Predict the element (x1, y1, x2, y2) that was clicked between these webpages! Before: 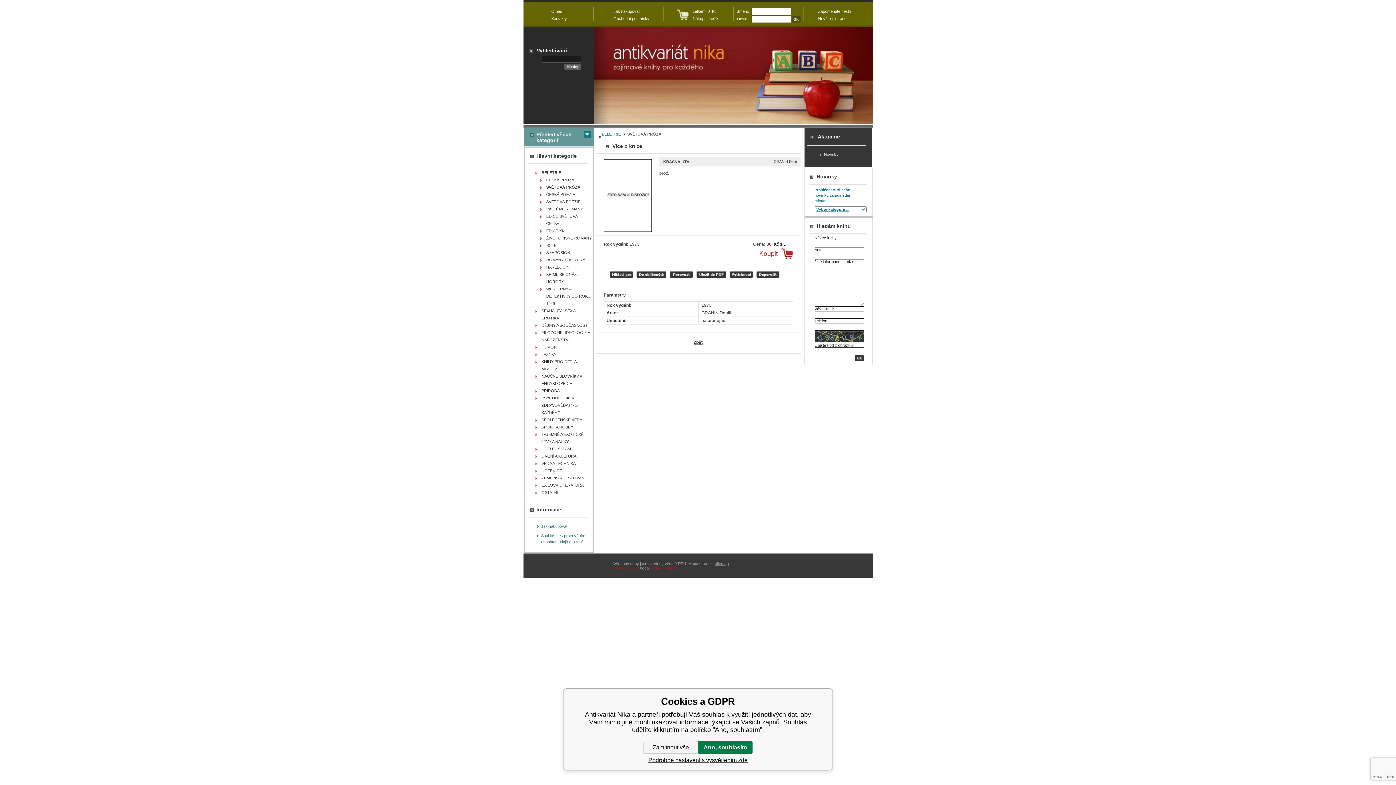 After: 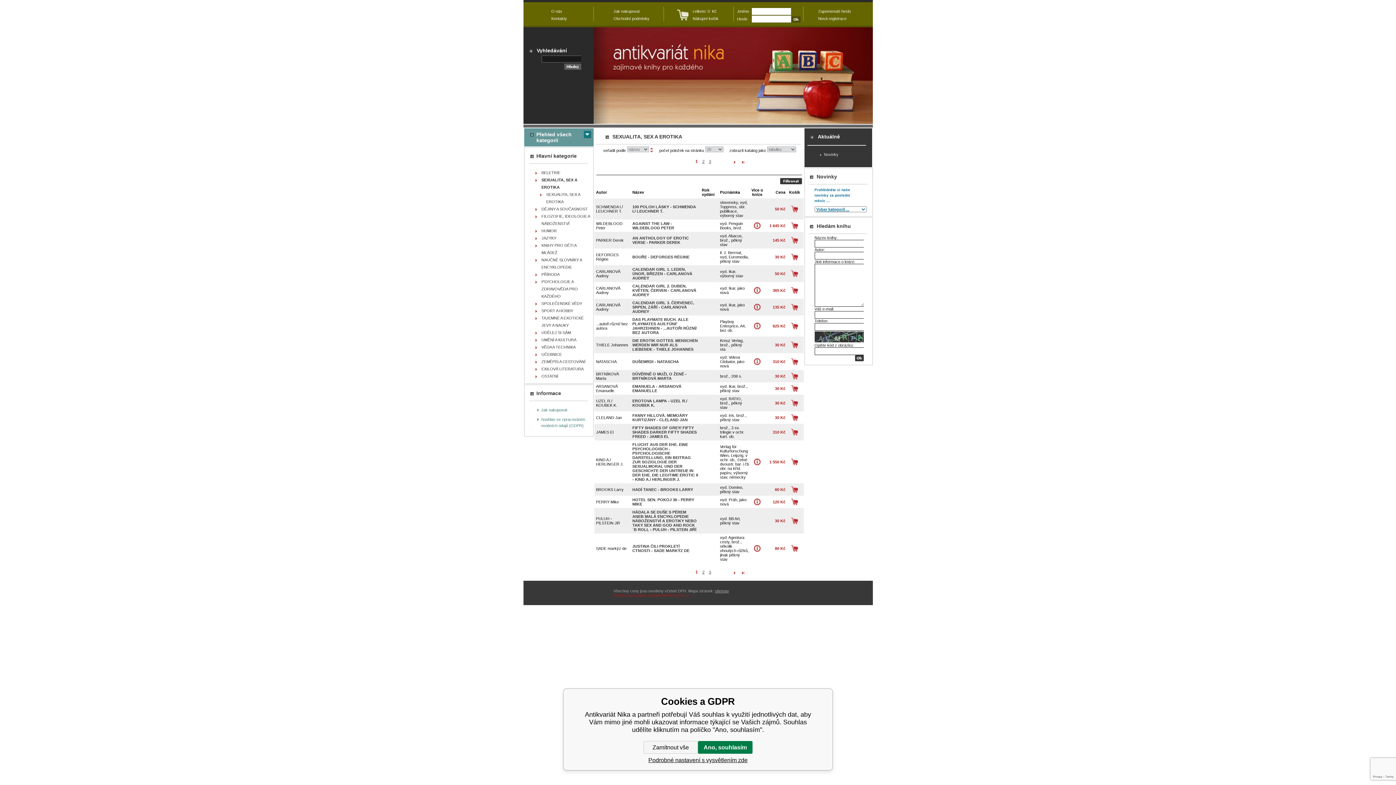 Action: bbox: (535, 307, 591, 321) label: SEXUALITA, SEX A EROTIKA